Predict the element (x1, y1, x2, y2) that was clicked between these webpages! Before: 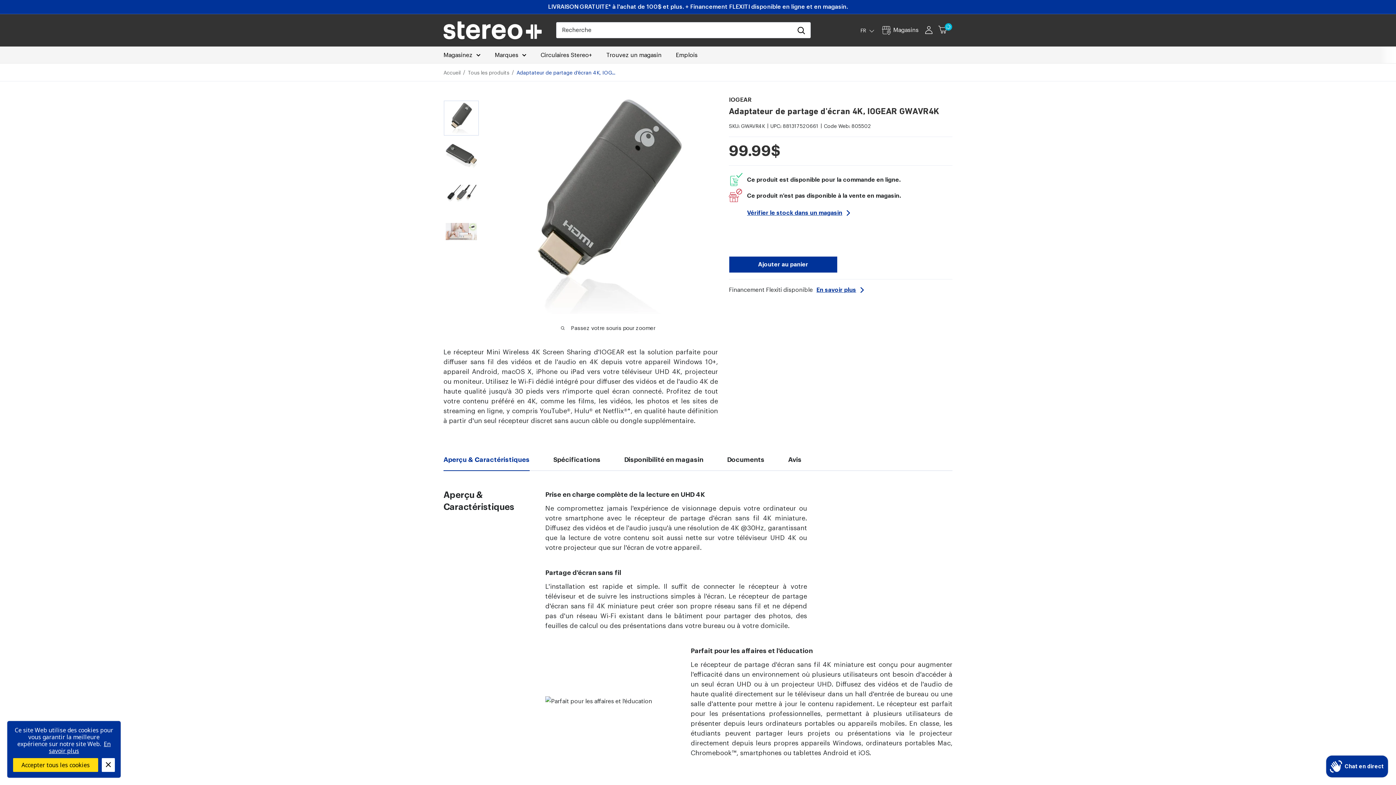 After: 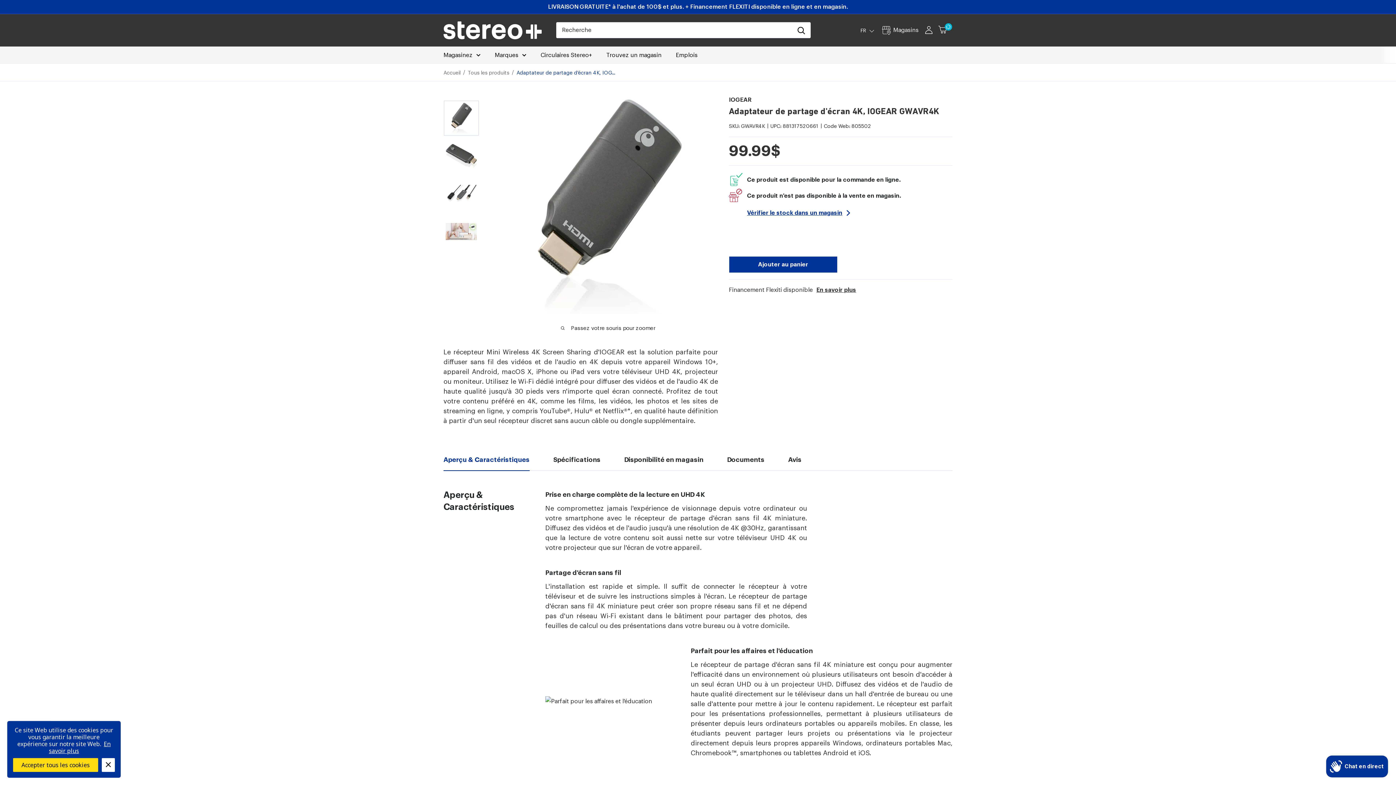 Action: label: En savoir plus bbox: (816, 285, 864, 294)